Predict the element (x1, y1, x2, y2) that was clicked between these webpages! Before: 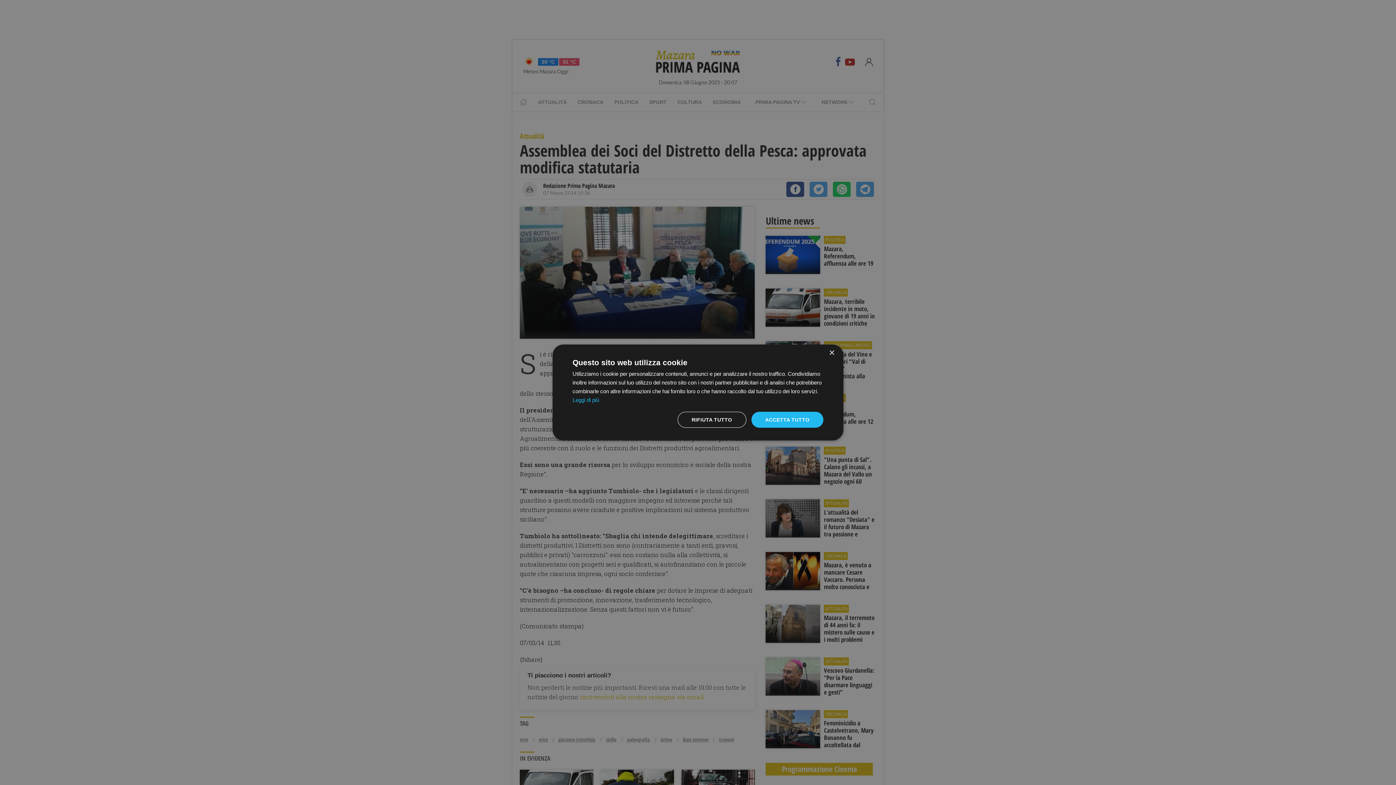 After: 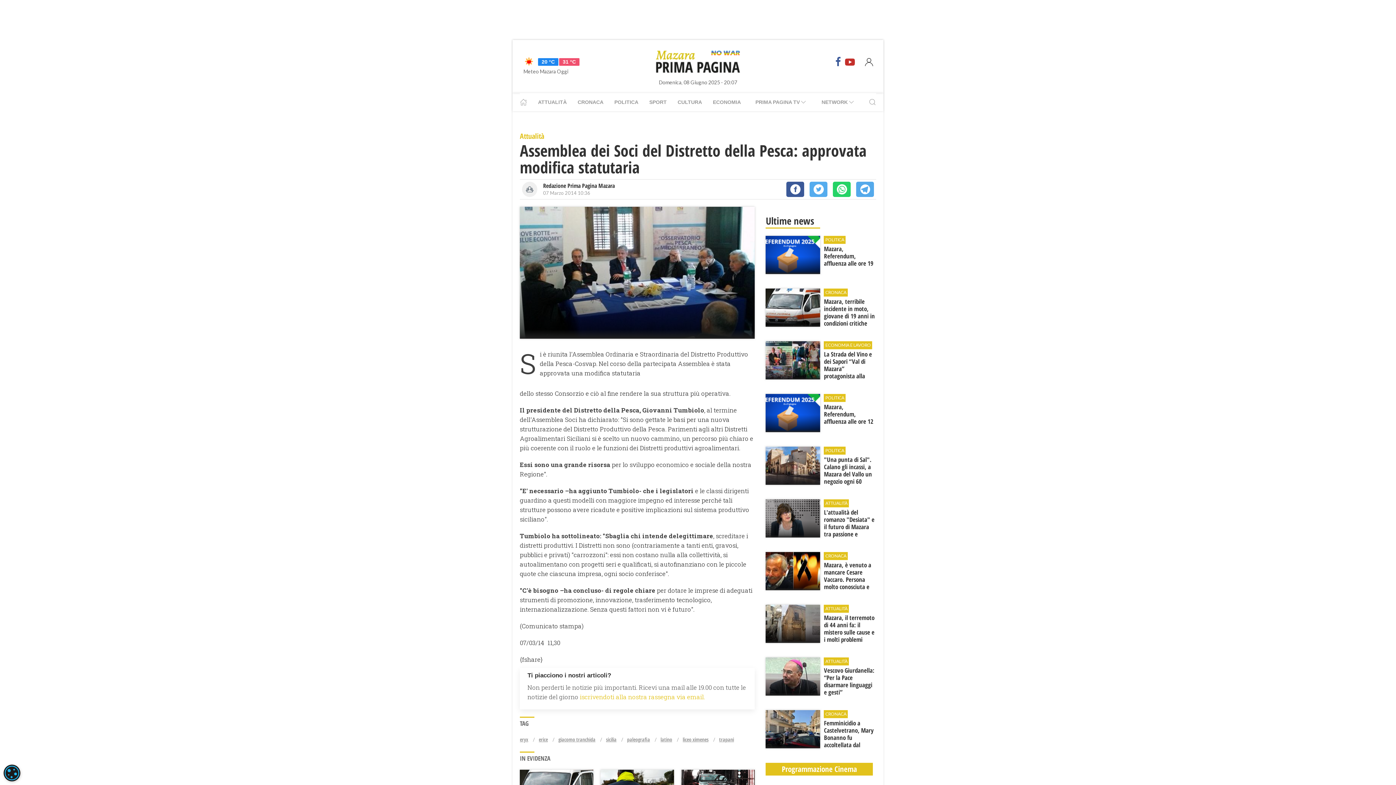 Action: label: ACCETTA TUTTO bbox: (751, 412, 823, 428)